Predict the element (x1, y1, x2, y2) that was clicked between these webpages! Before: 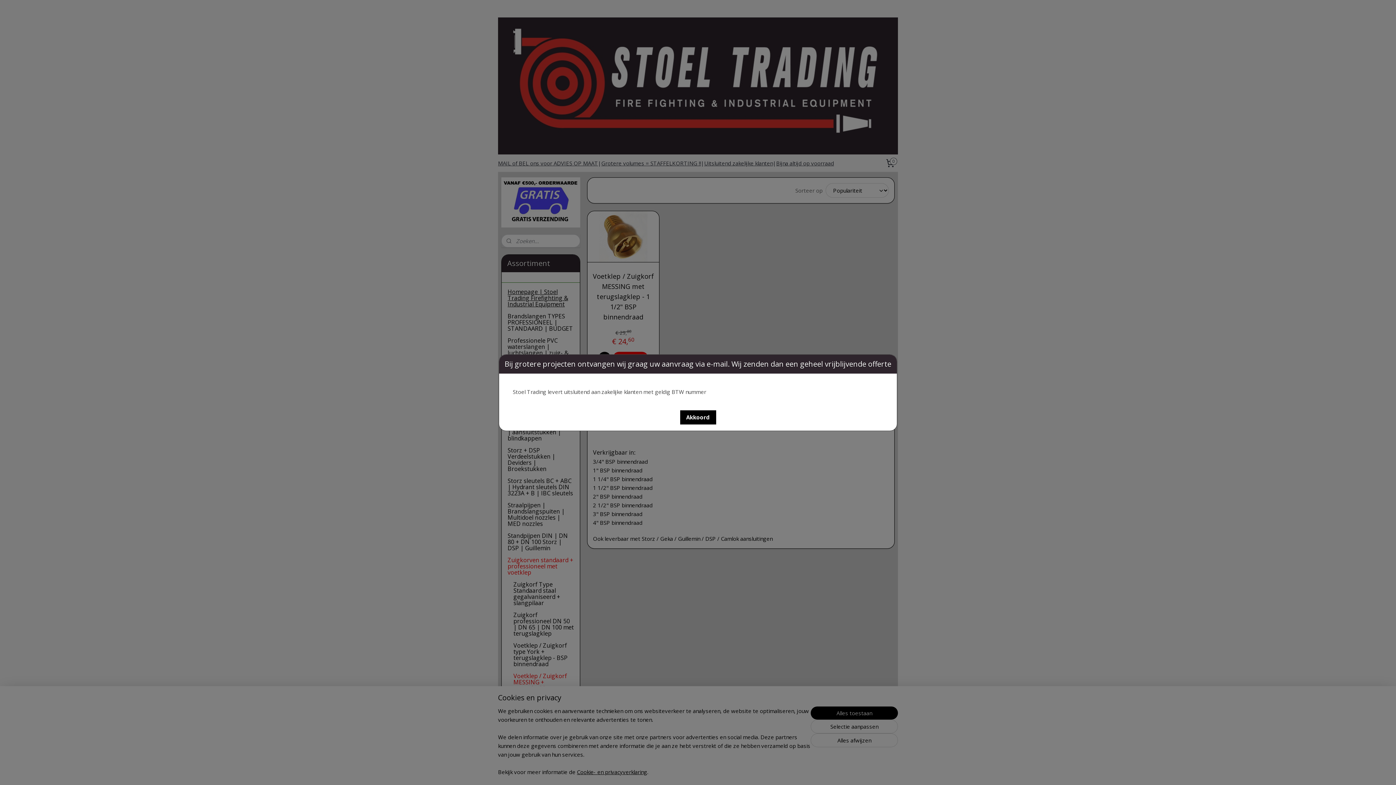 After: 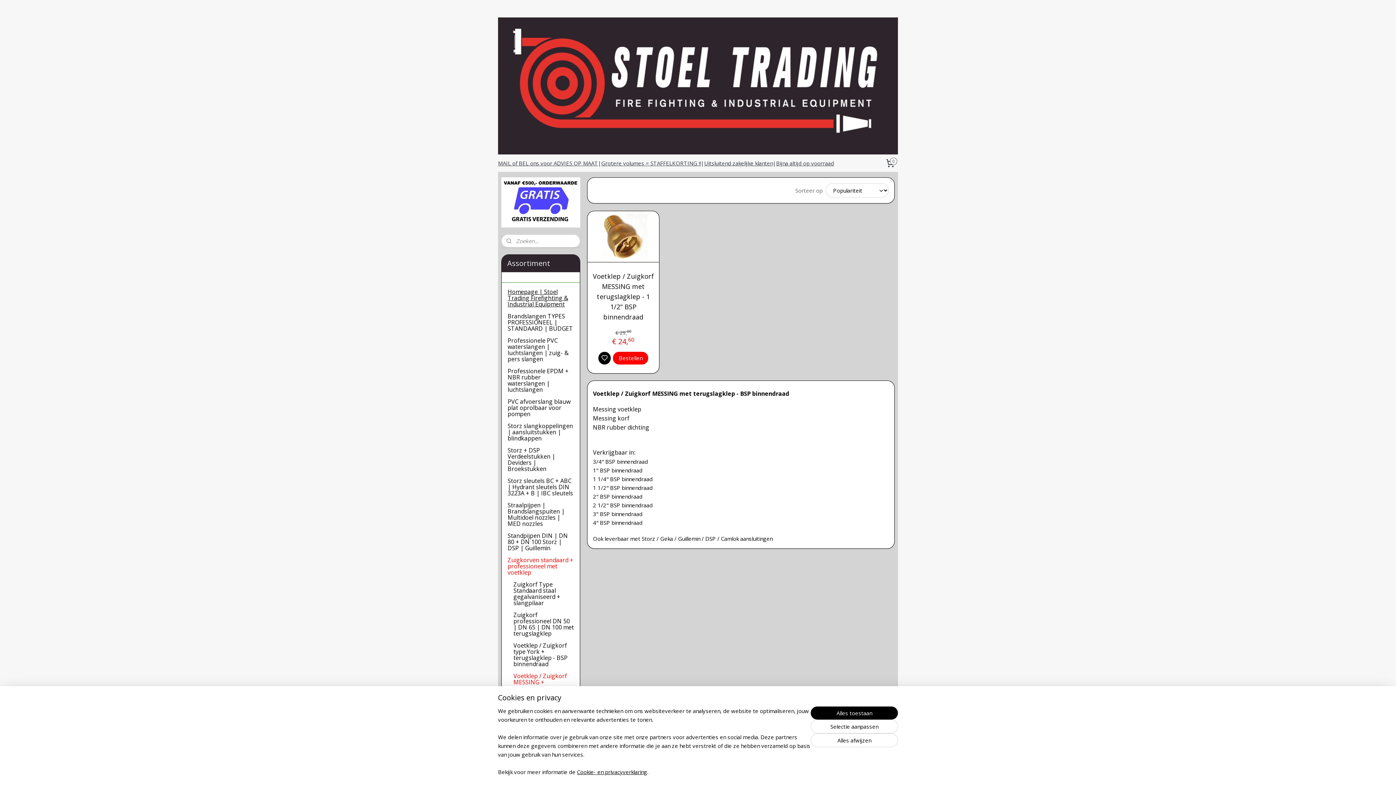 Action: label: Akkoord bbox: (680, 410, 716, 424)